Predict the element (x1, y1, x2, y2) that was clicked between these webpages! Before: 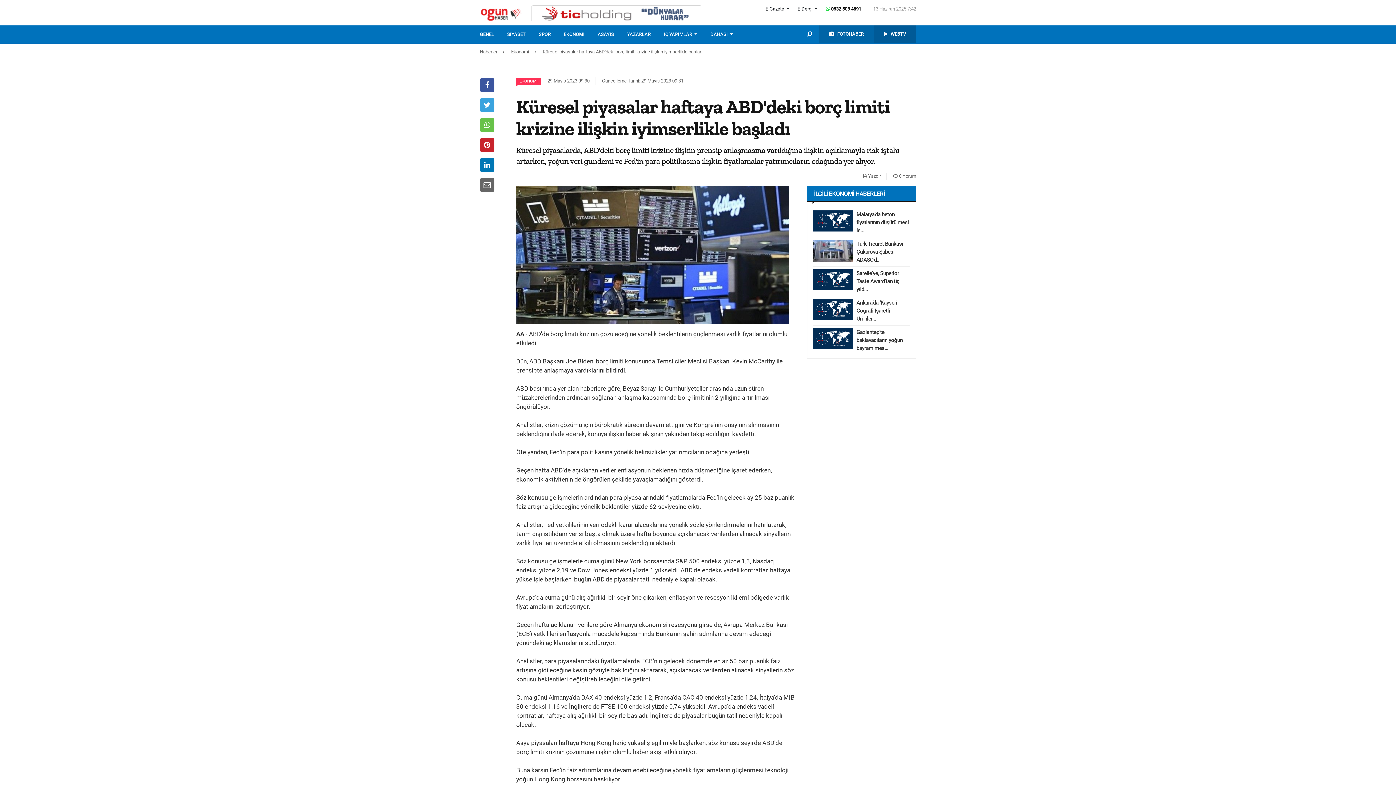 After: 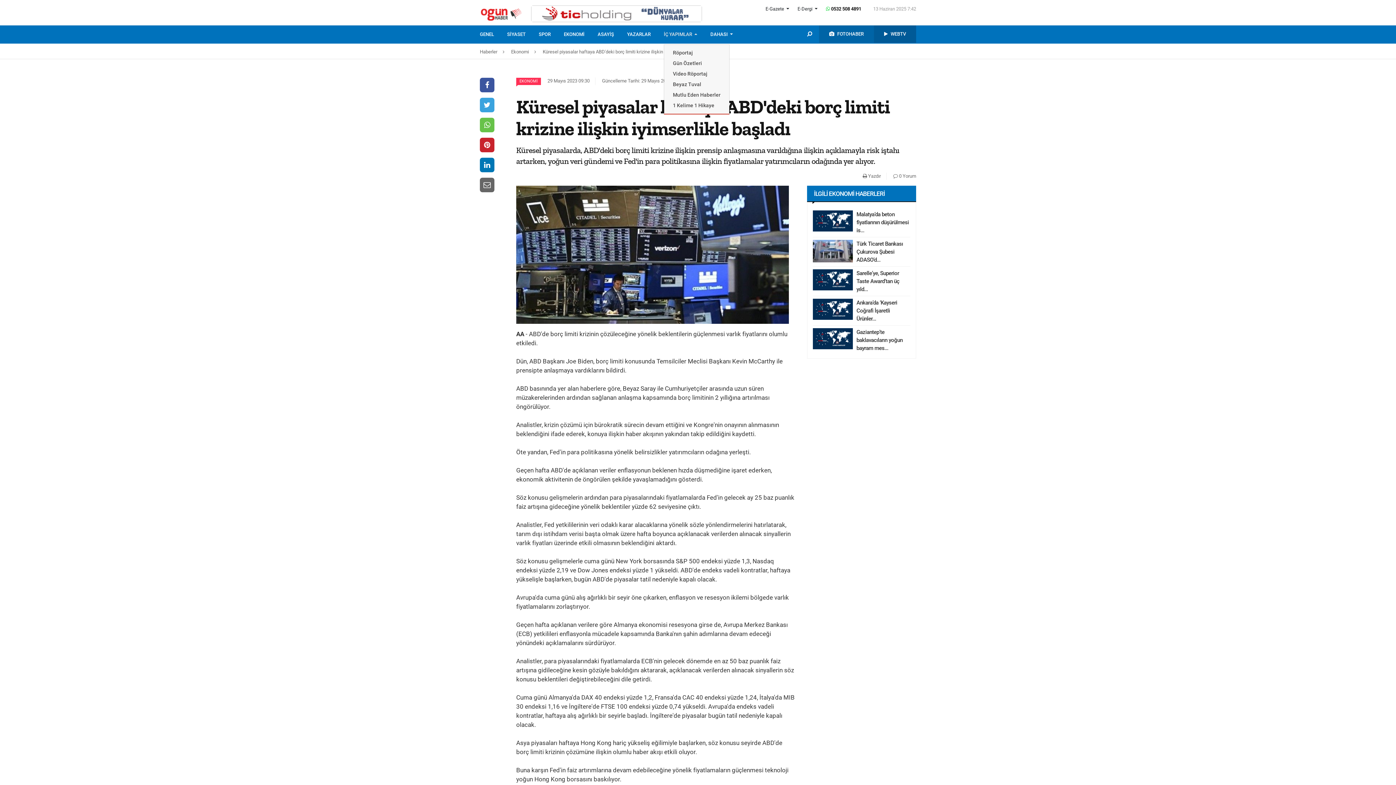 Action: bbox: (664, 25, 697, 43) label: İÇ YAPIMLAR 